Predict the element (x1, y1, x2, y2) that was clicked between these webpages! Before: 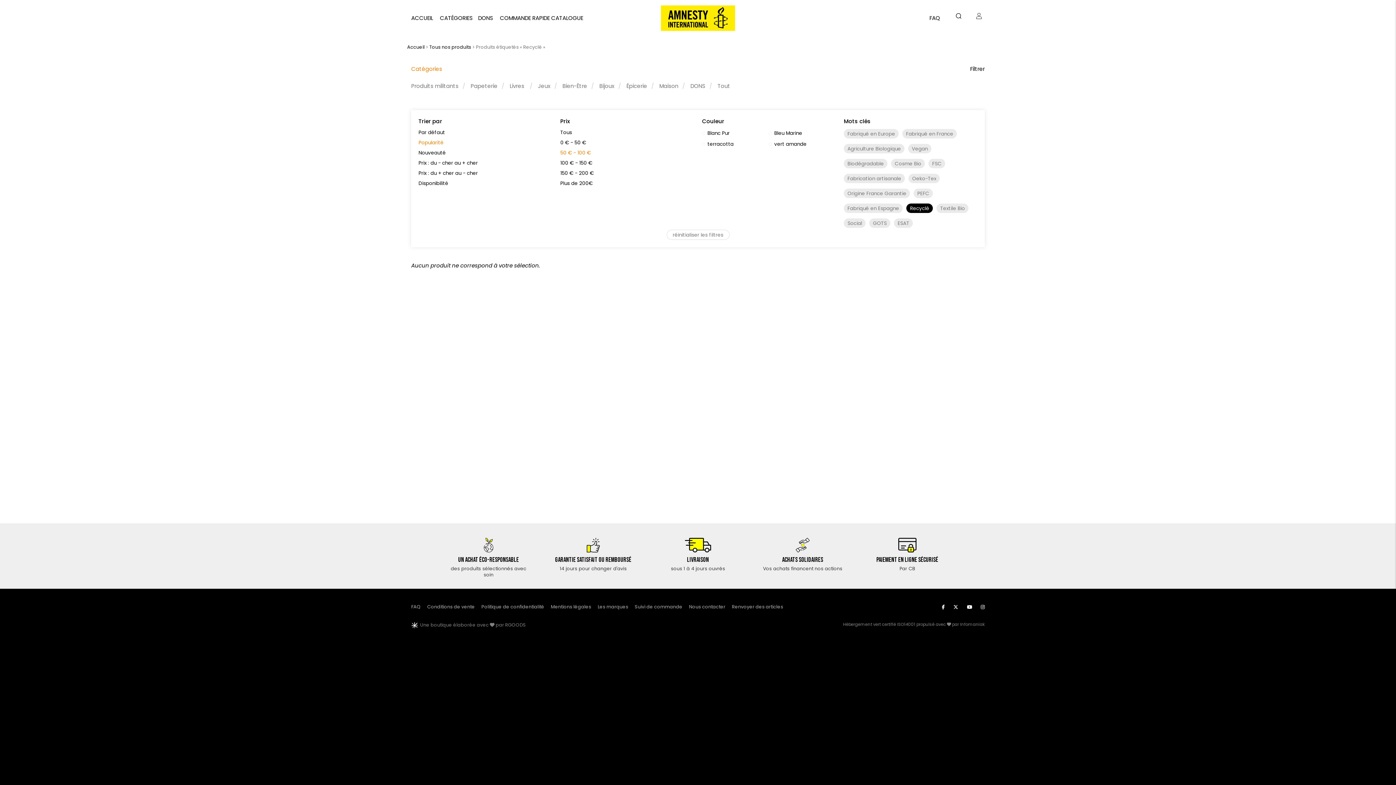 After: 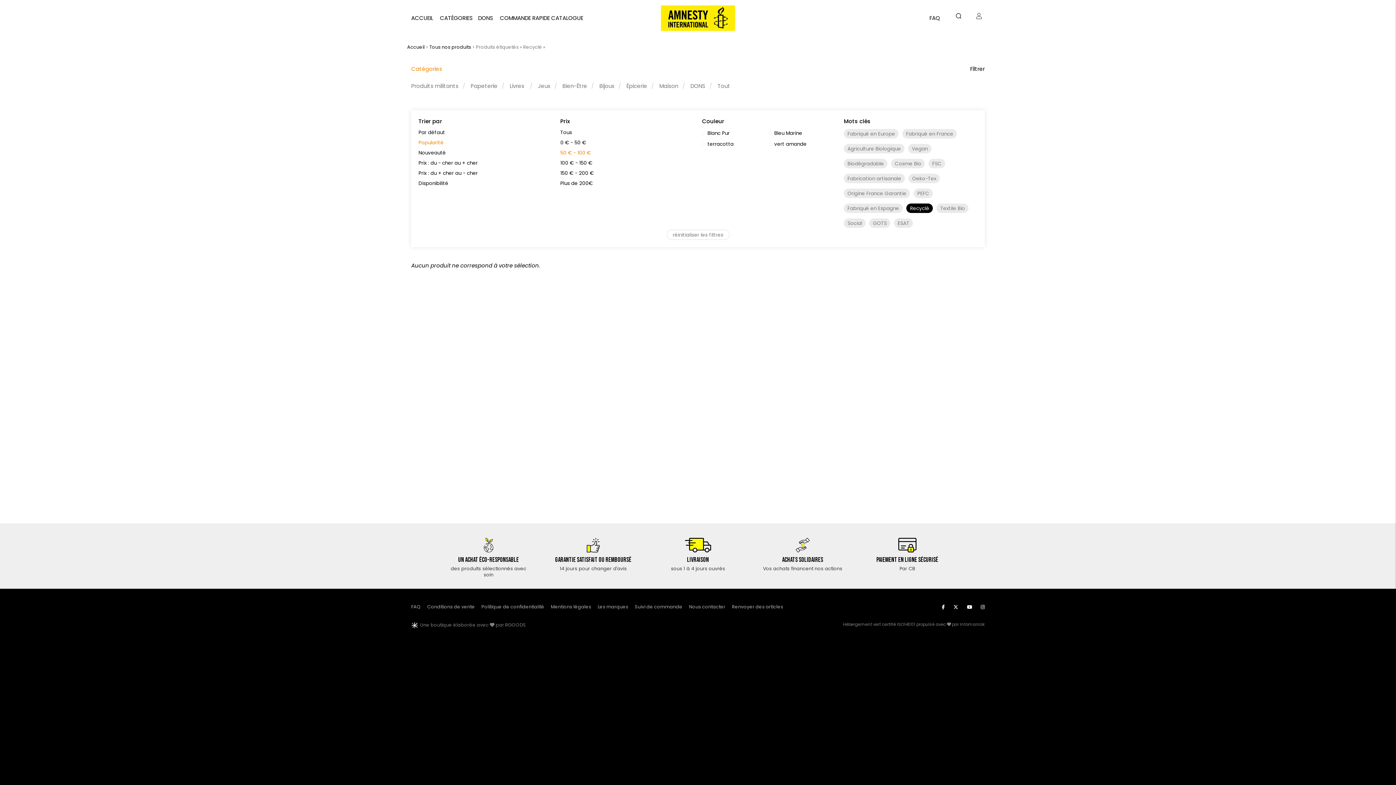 Action: bbox: (980, 604, 984, 610)